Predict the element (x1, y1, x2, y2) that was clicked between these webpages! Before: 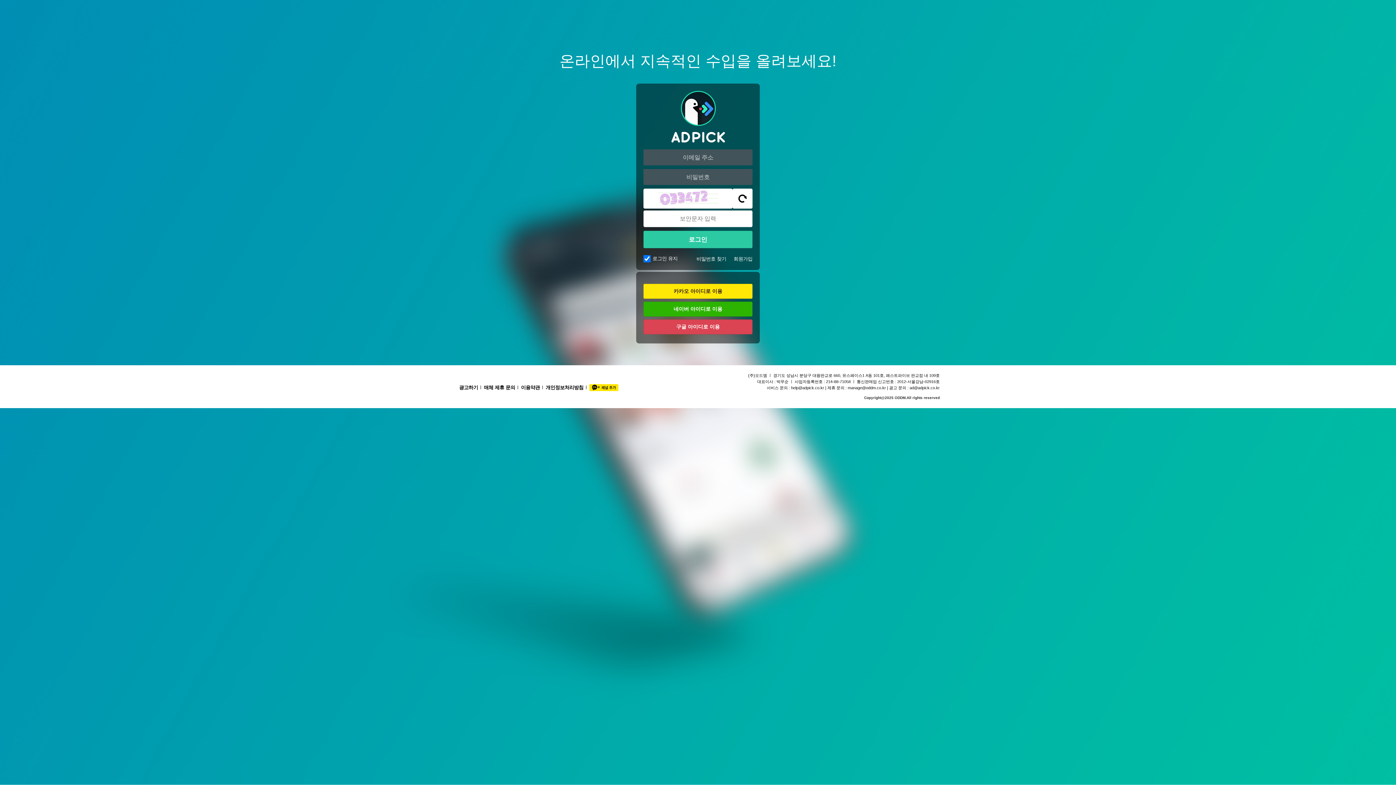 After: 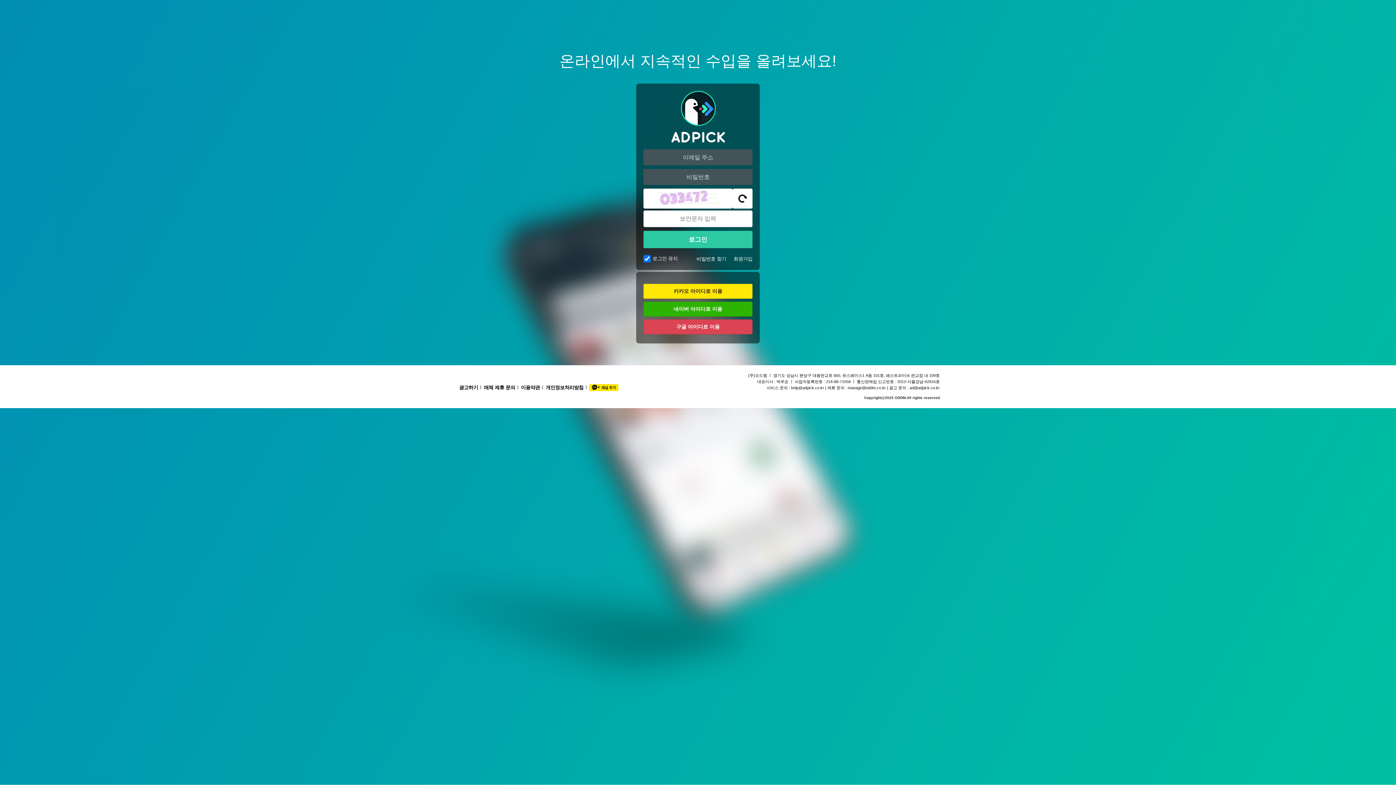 Action: bbox: (909, 385, 940, 390) label: ad@adpick.co.kr